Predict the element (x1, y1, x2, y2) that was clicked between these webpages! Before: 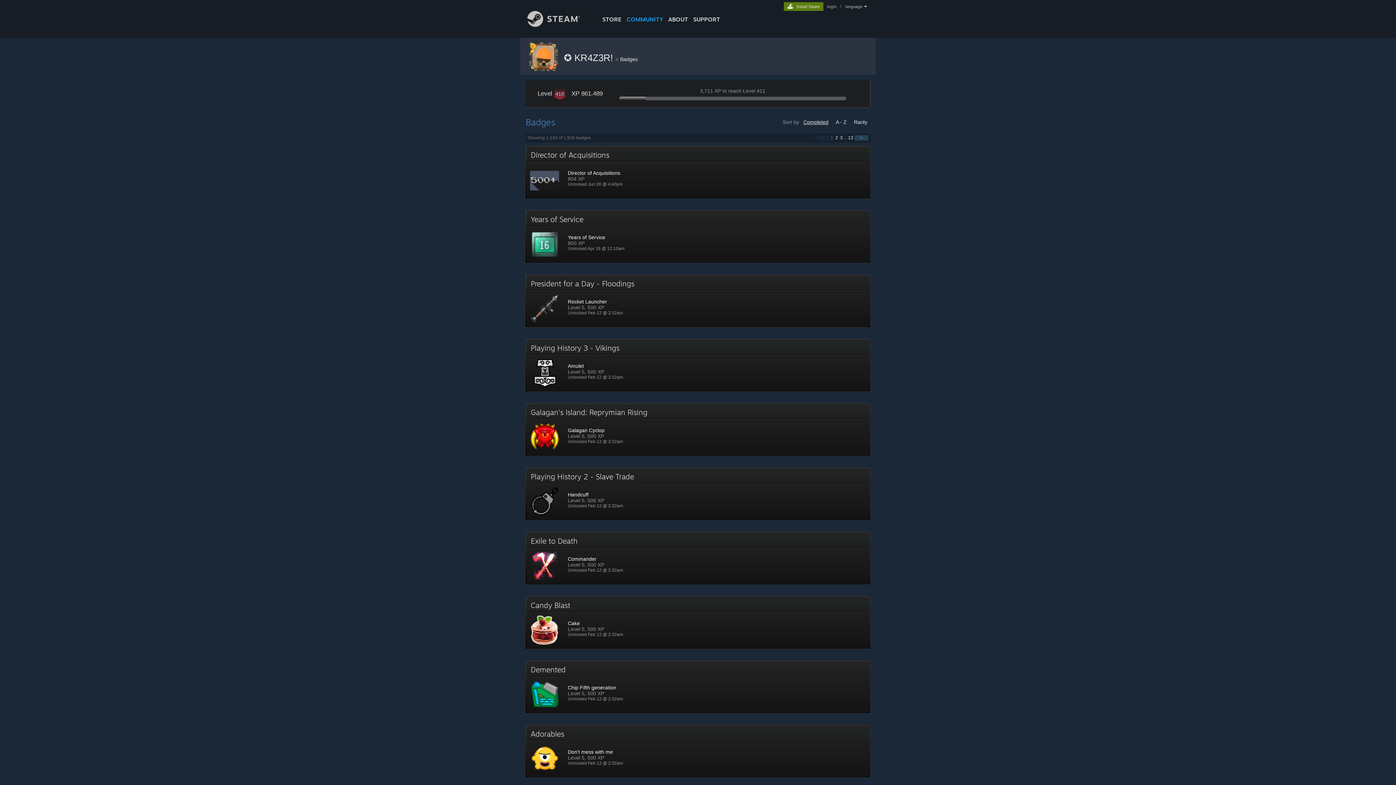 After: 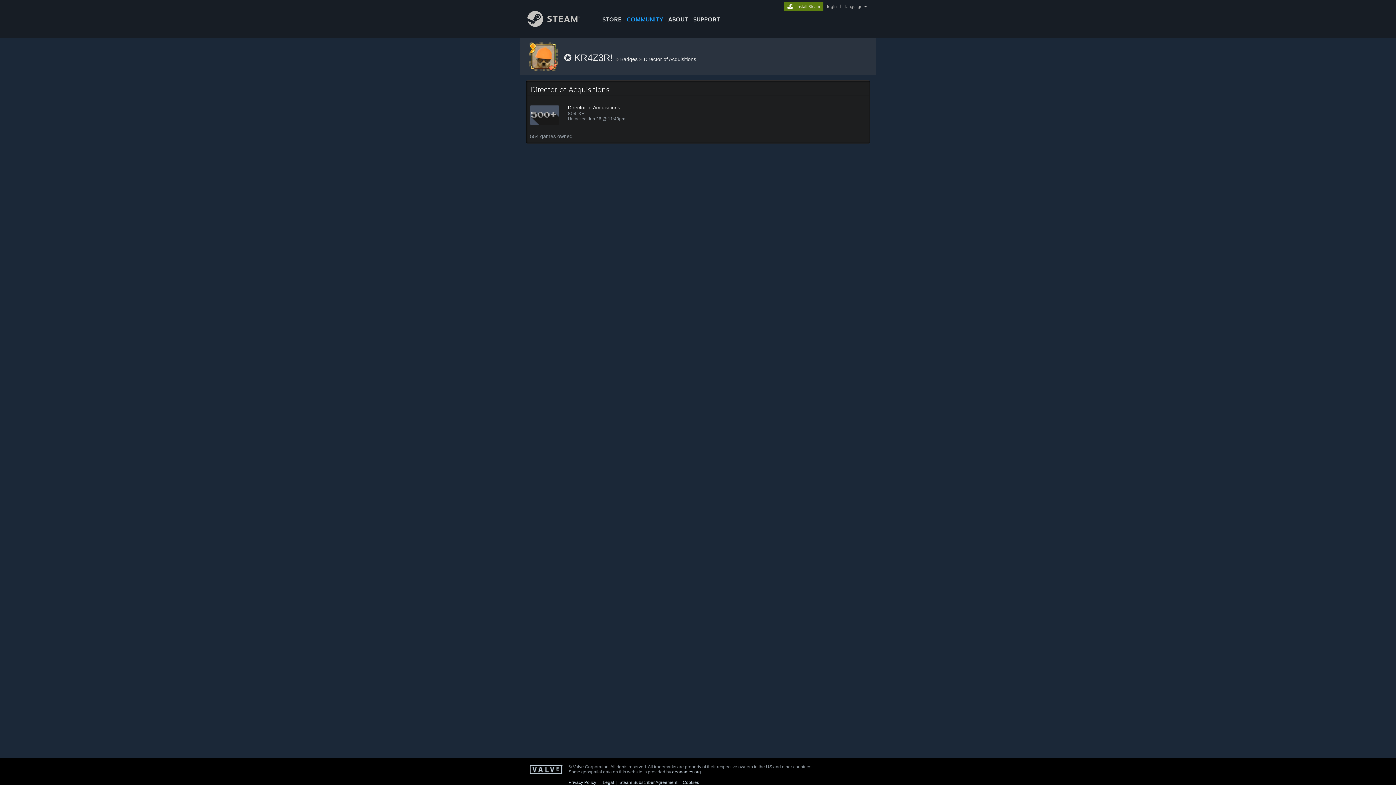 Action: label: Director of Acquisitions  
Director of Acquisitions
804 XP
Unlocked Jun 26 @ 4:40pm bbox: (525, 145, 870, 198)